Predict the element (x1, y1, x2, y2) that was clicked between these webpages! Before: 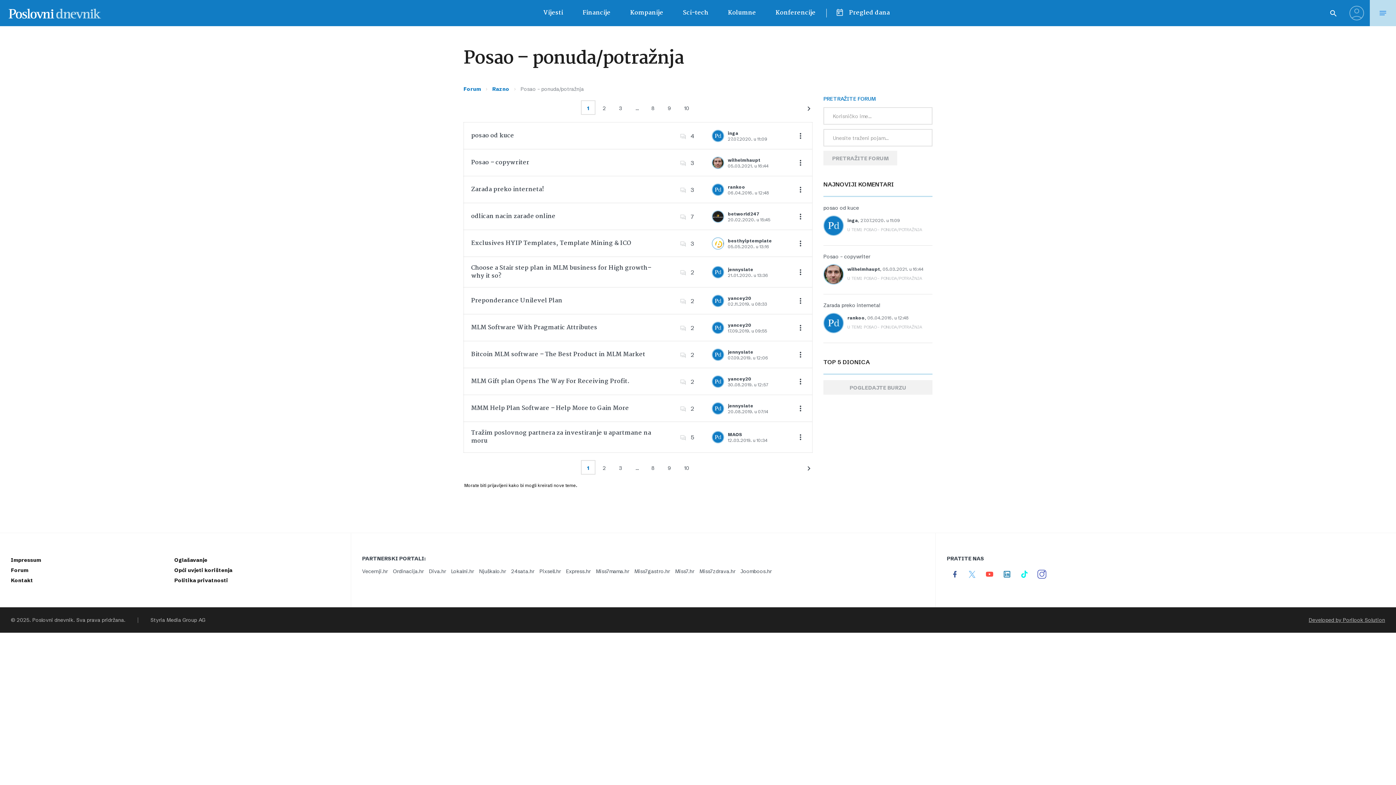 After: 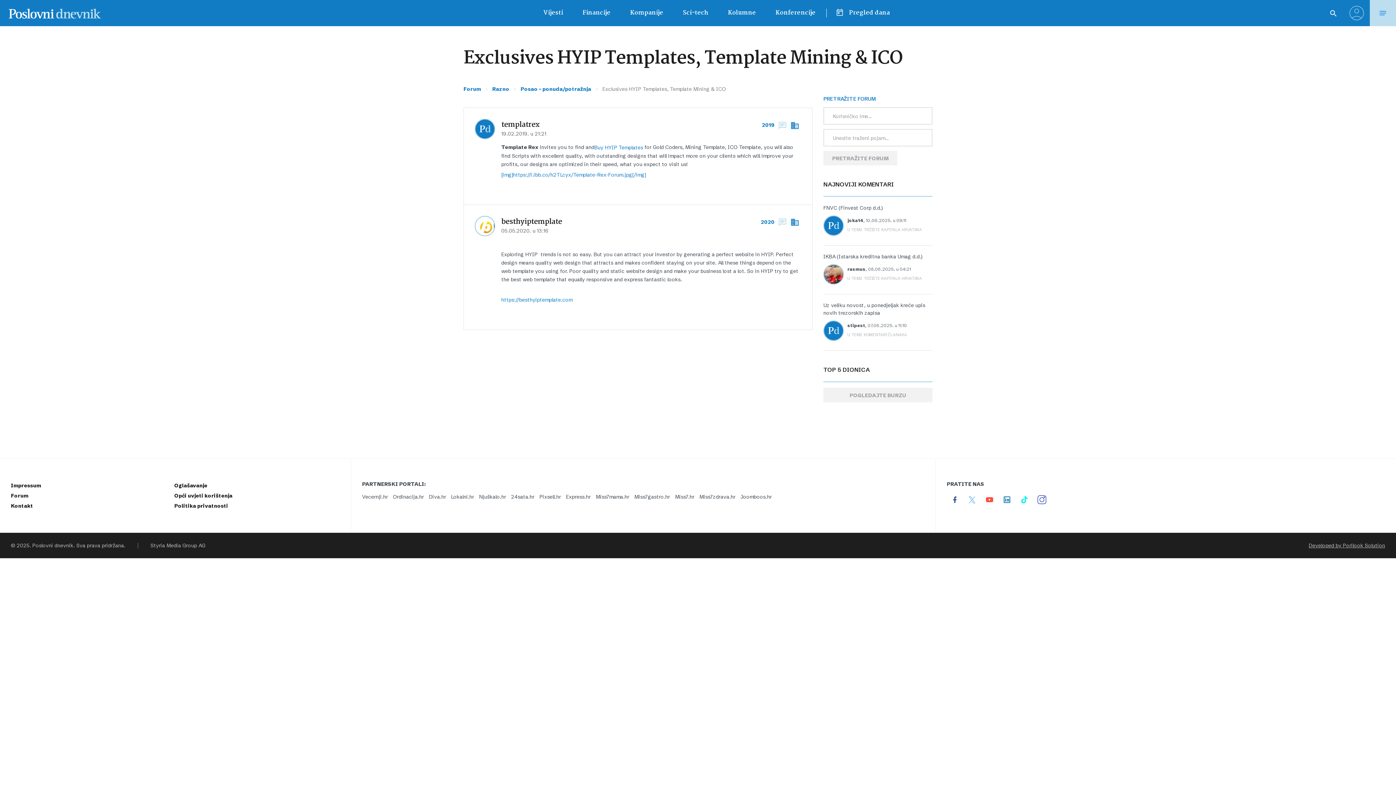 Action: label: 05.05.2020. u 13:16 bbox: (728, 244, 772, 249)